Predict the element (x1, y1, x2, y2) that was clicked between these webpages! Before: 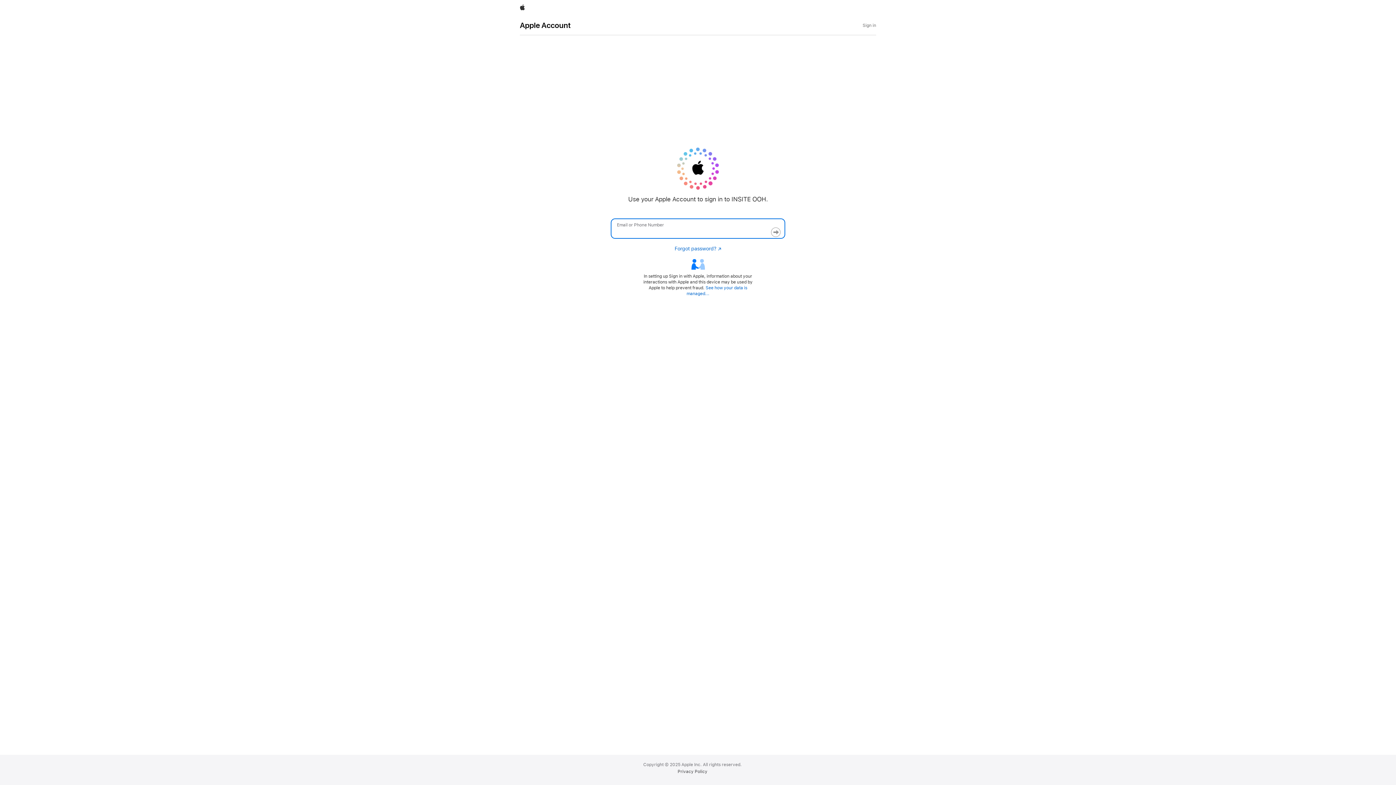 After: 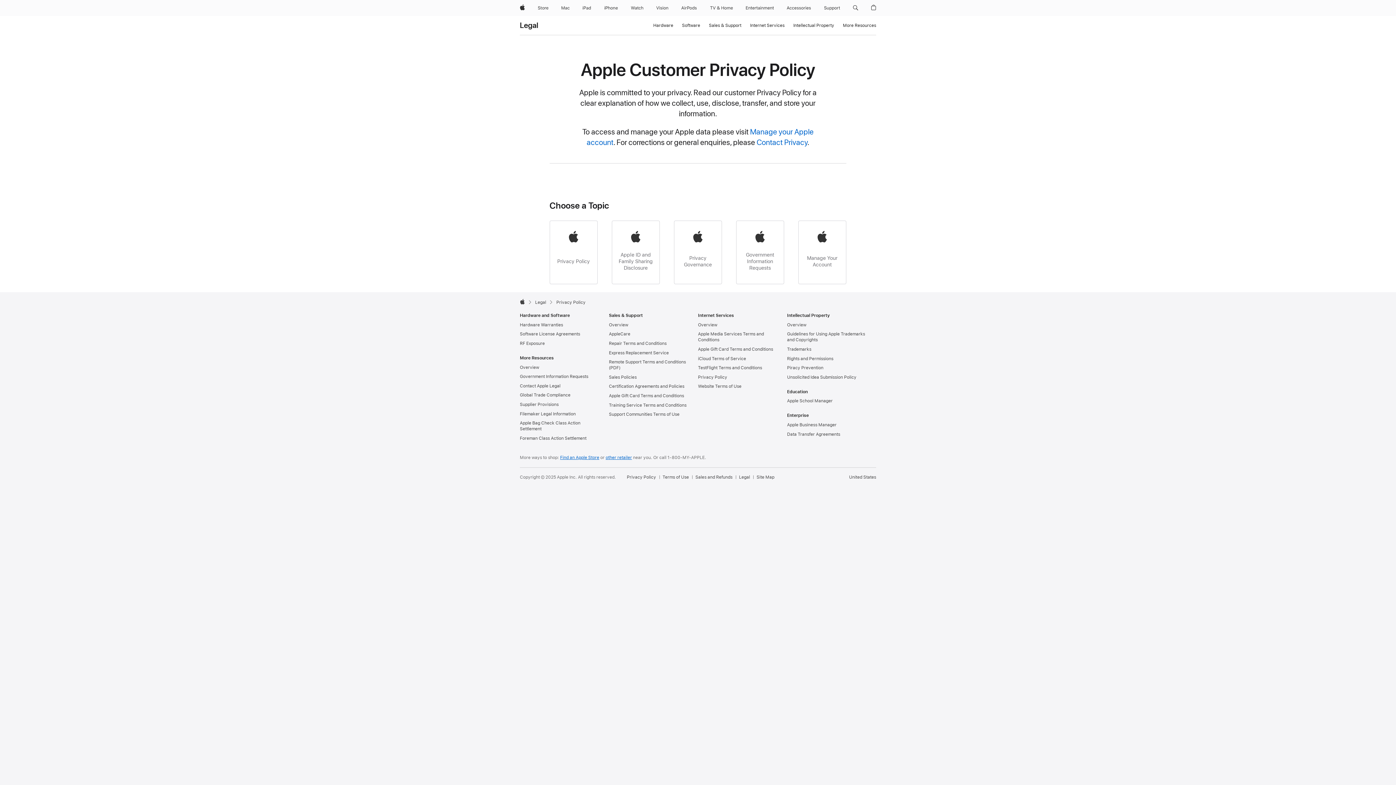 Action: bbox: (677, 769, 707, 774) label: Privacy Policy